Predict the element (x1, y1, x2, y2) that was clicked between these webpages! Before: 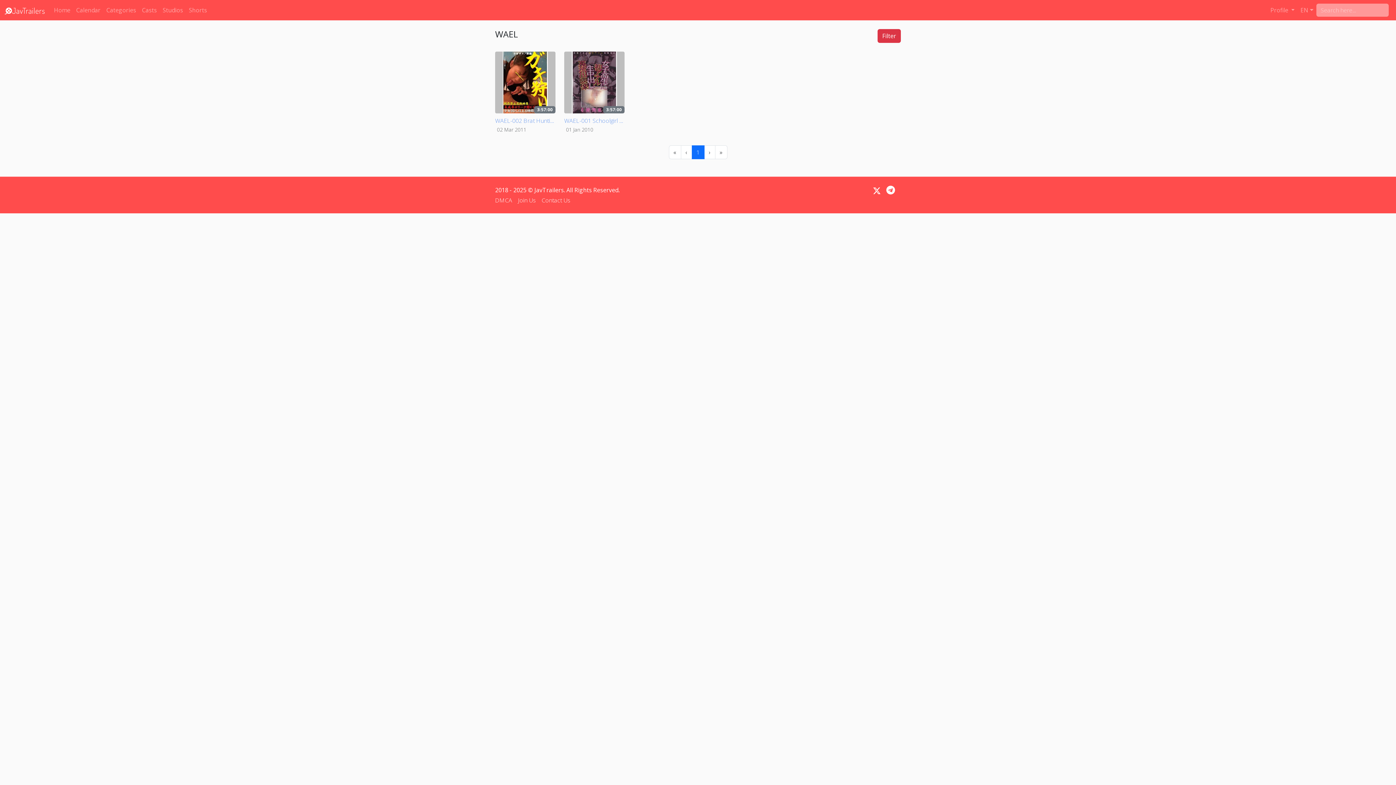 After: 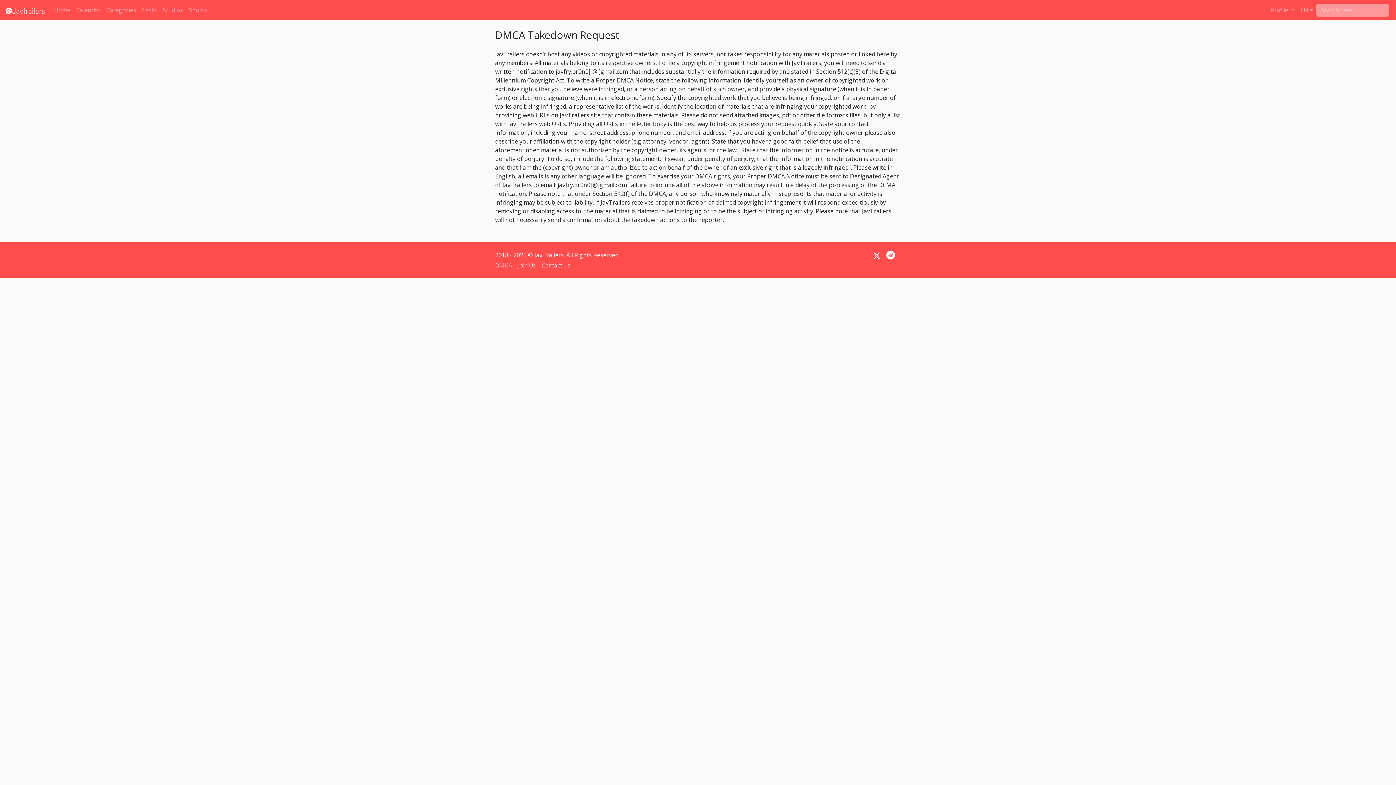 Action: bbox: (495, 196, 512, 204) label: DMCA